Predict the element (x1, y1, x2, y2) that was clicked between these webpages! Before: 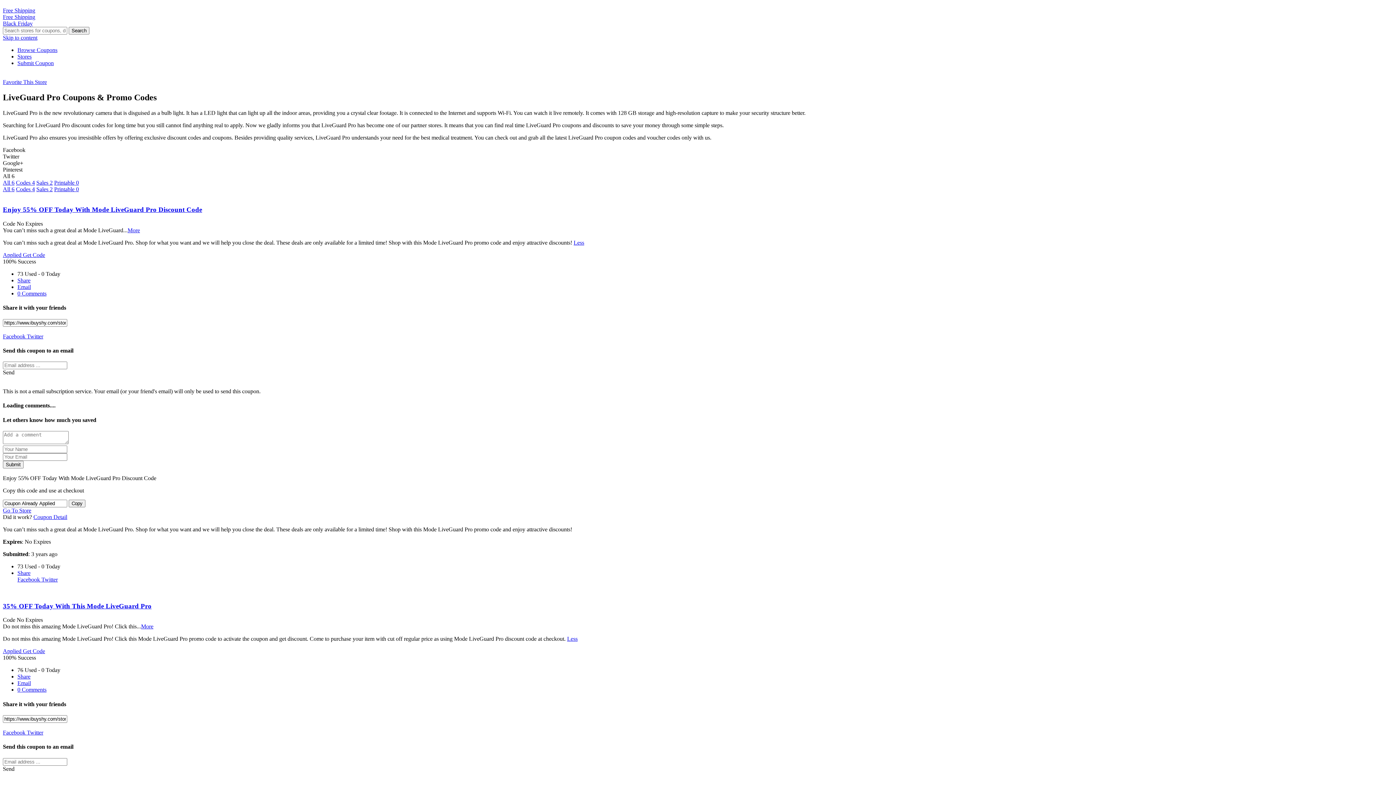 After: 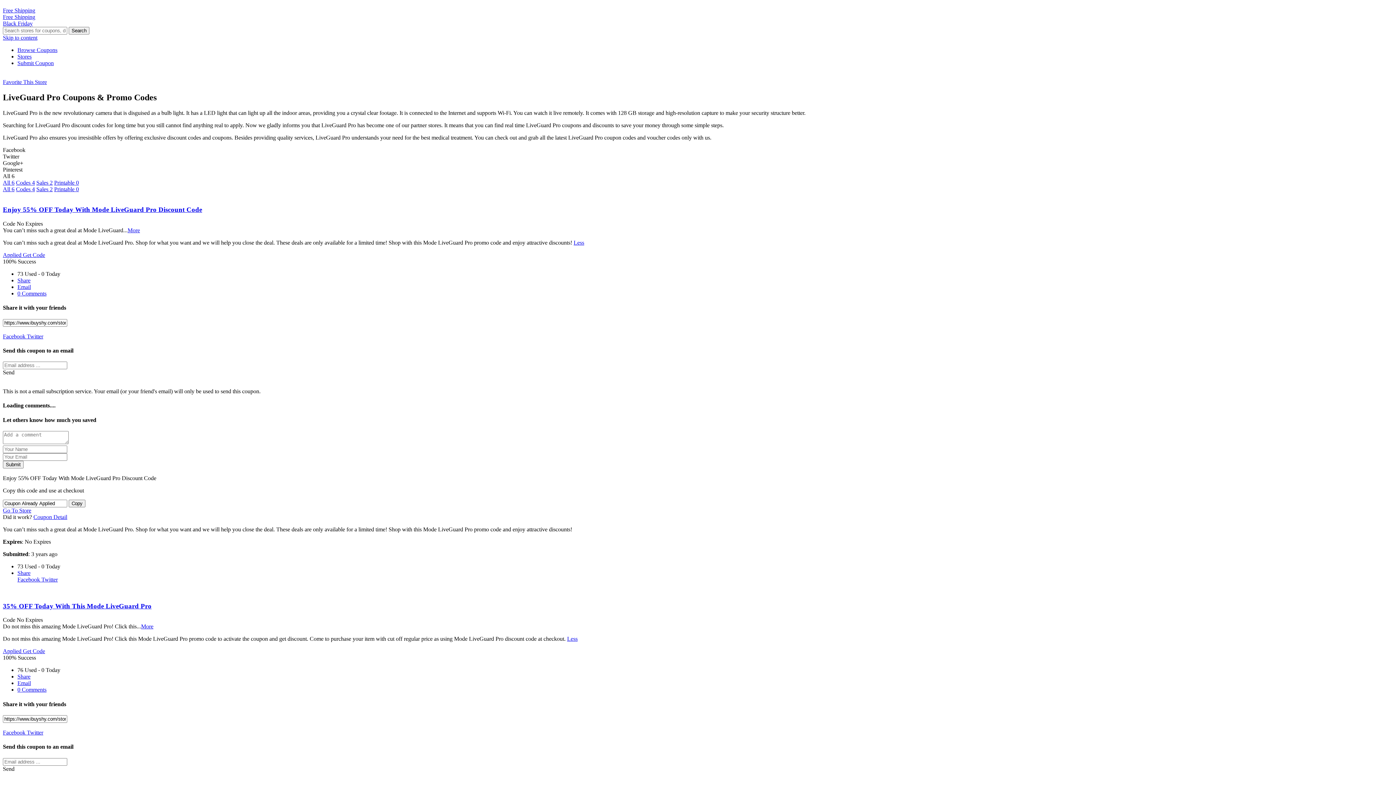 Action: label: Codes 4 bbox: (16, 186, 34, 192)